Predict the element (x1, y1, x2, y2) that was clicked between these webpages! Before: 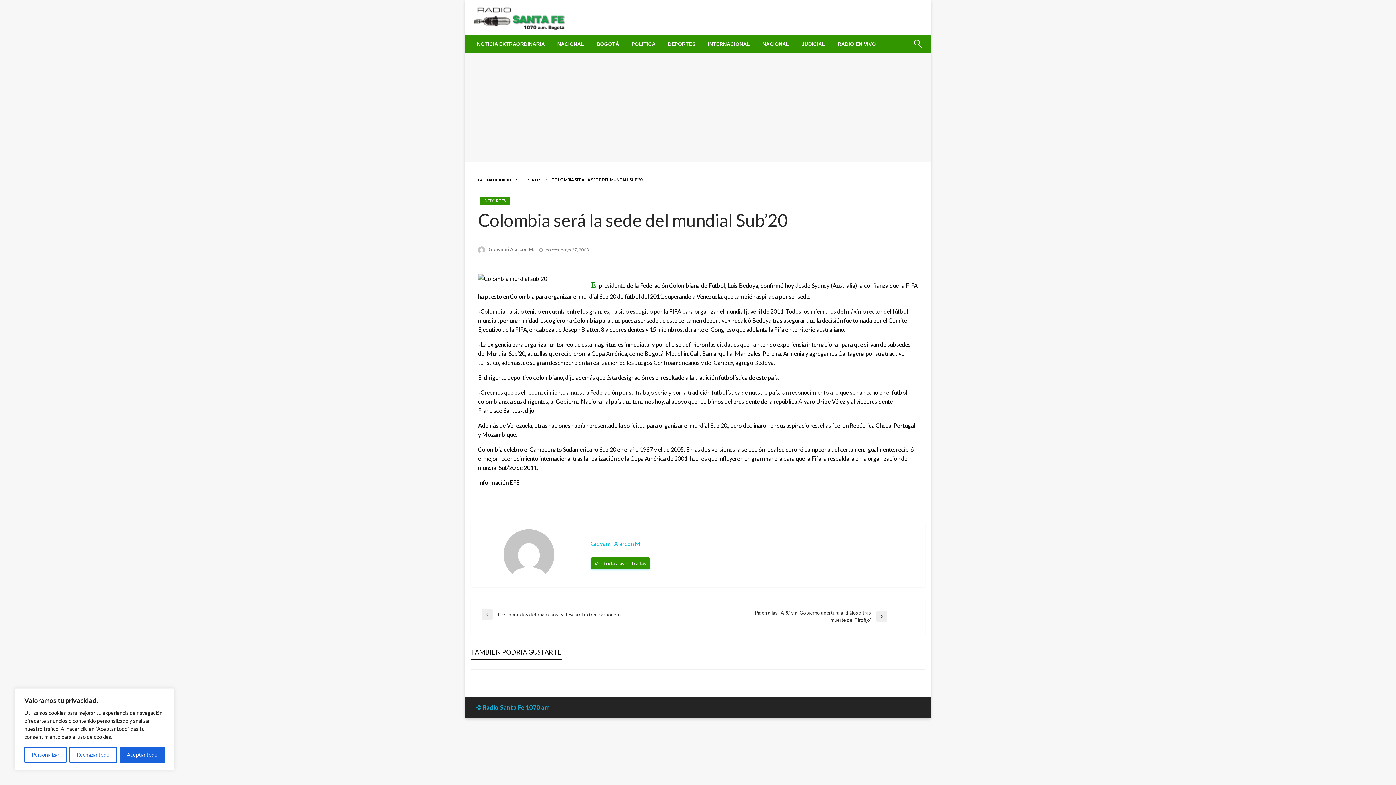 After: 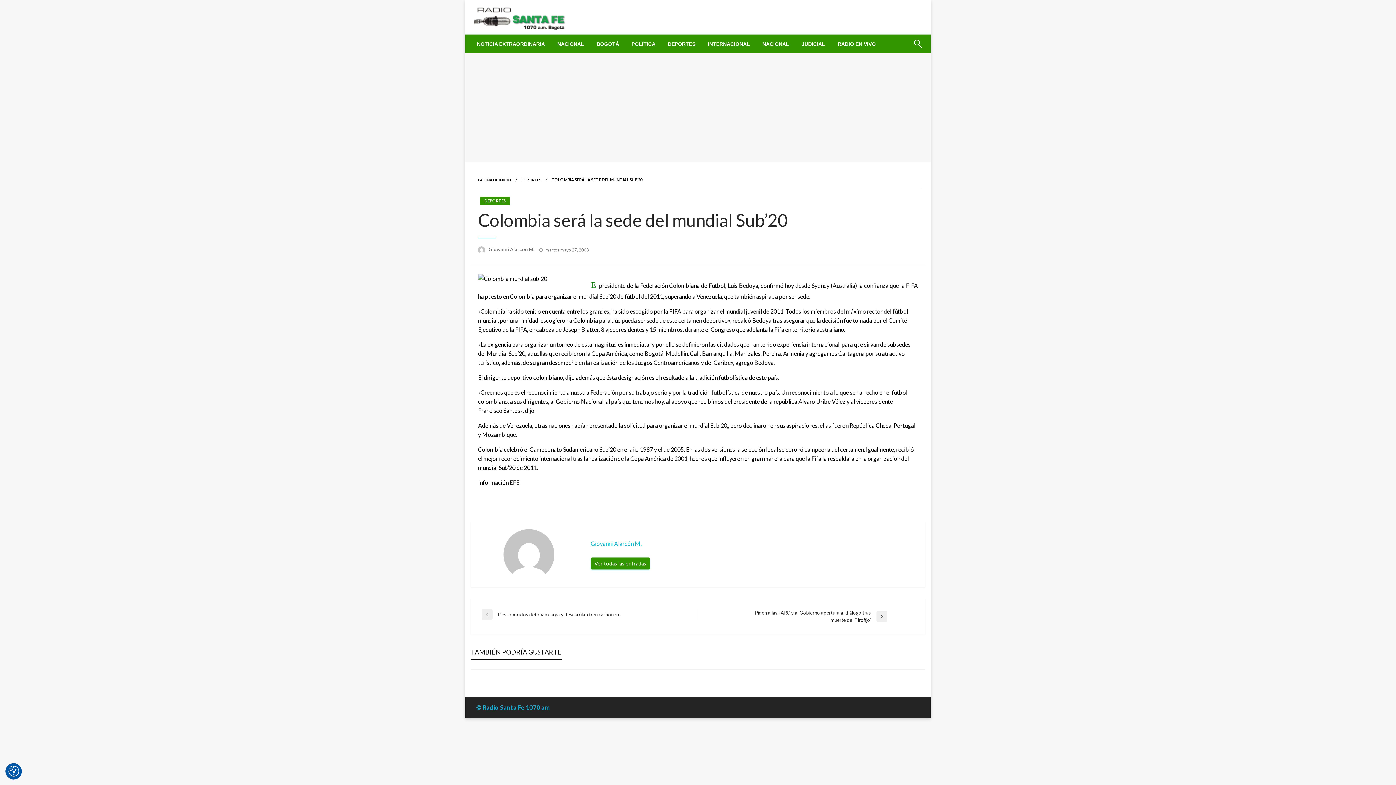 Action: bbox: (69, 747, 116, 763) label: Rechazar todo